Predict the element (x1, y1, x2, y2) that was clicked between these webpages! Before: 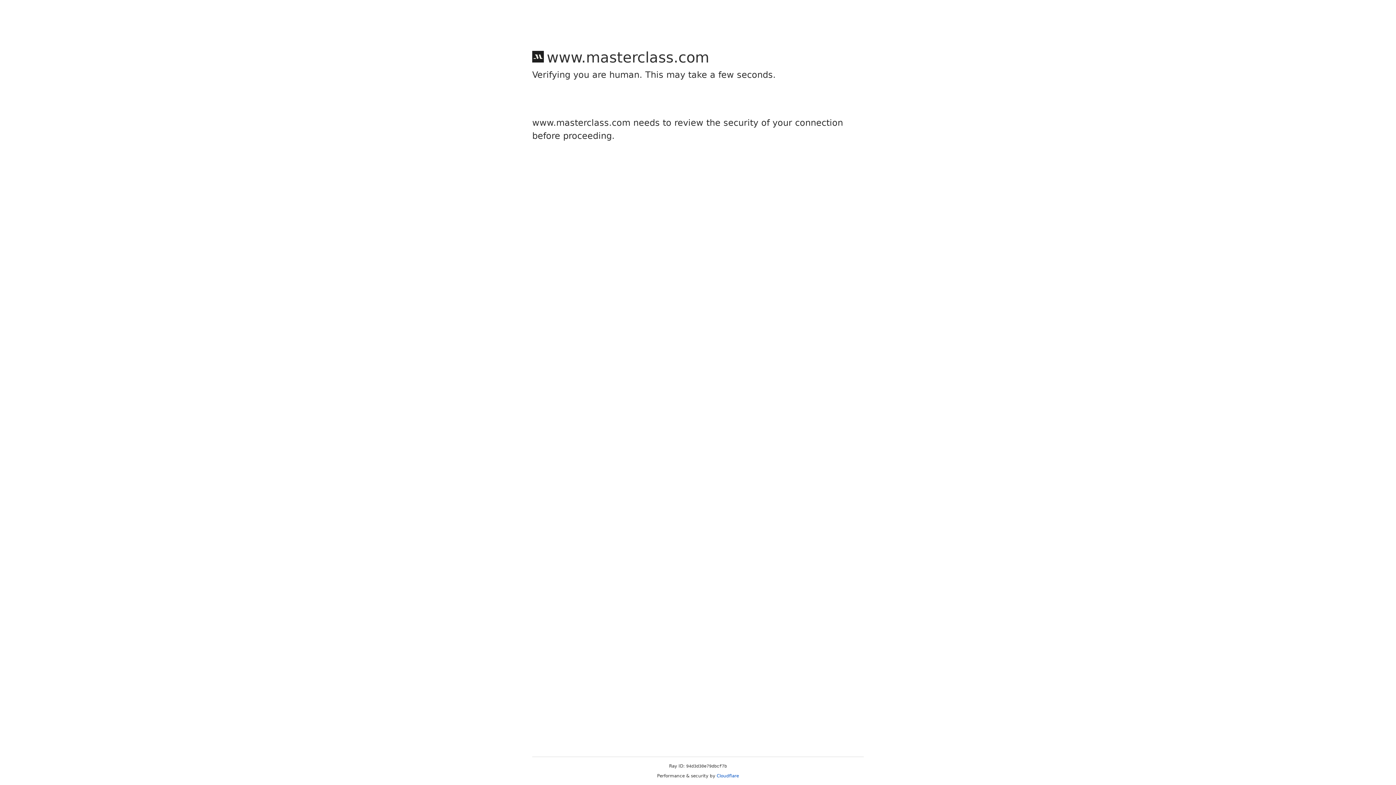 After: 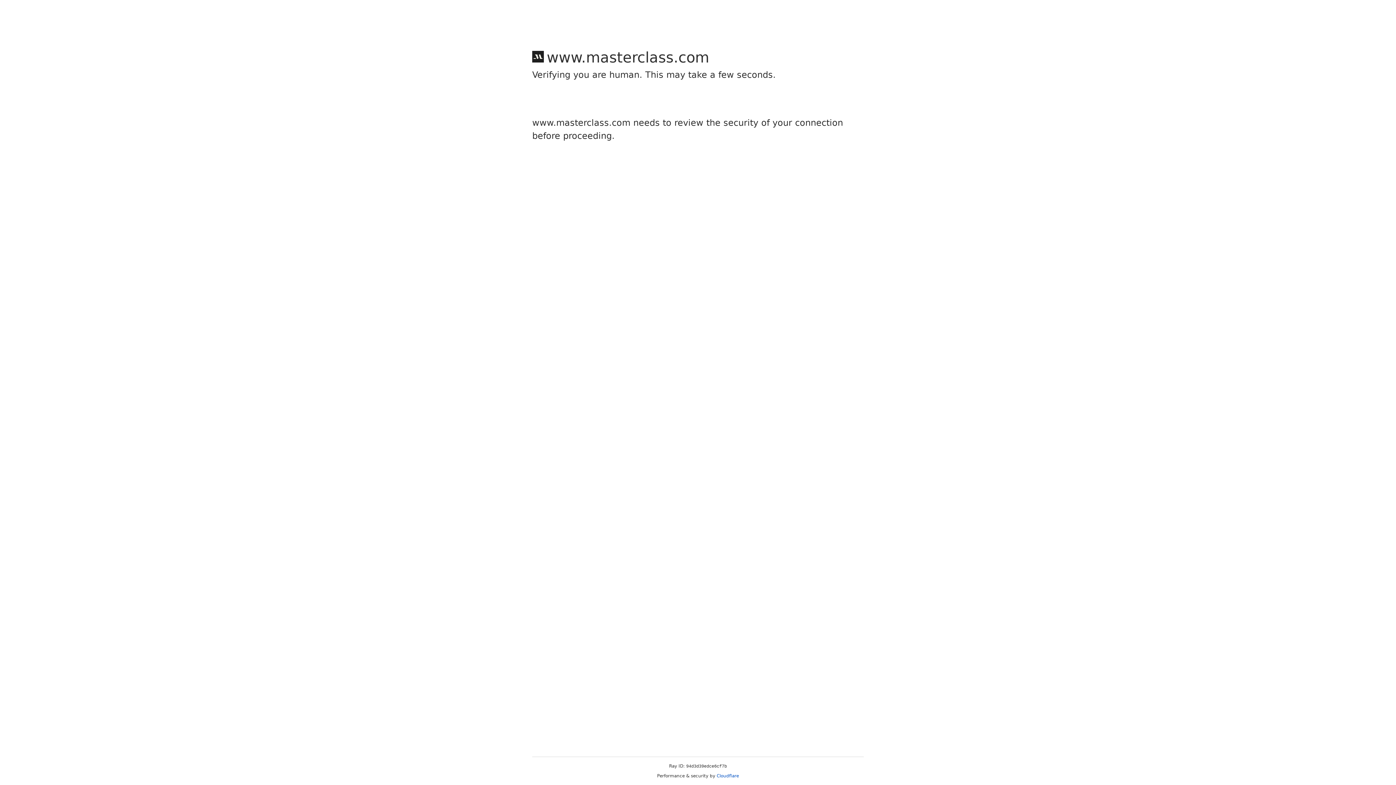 Action: label: Cloudflare bbox: (716, 773, 739, 778)